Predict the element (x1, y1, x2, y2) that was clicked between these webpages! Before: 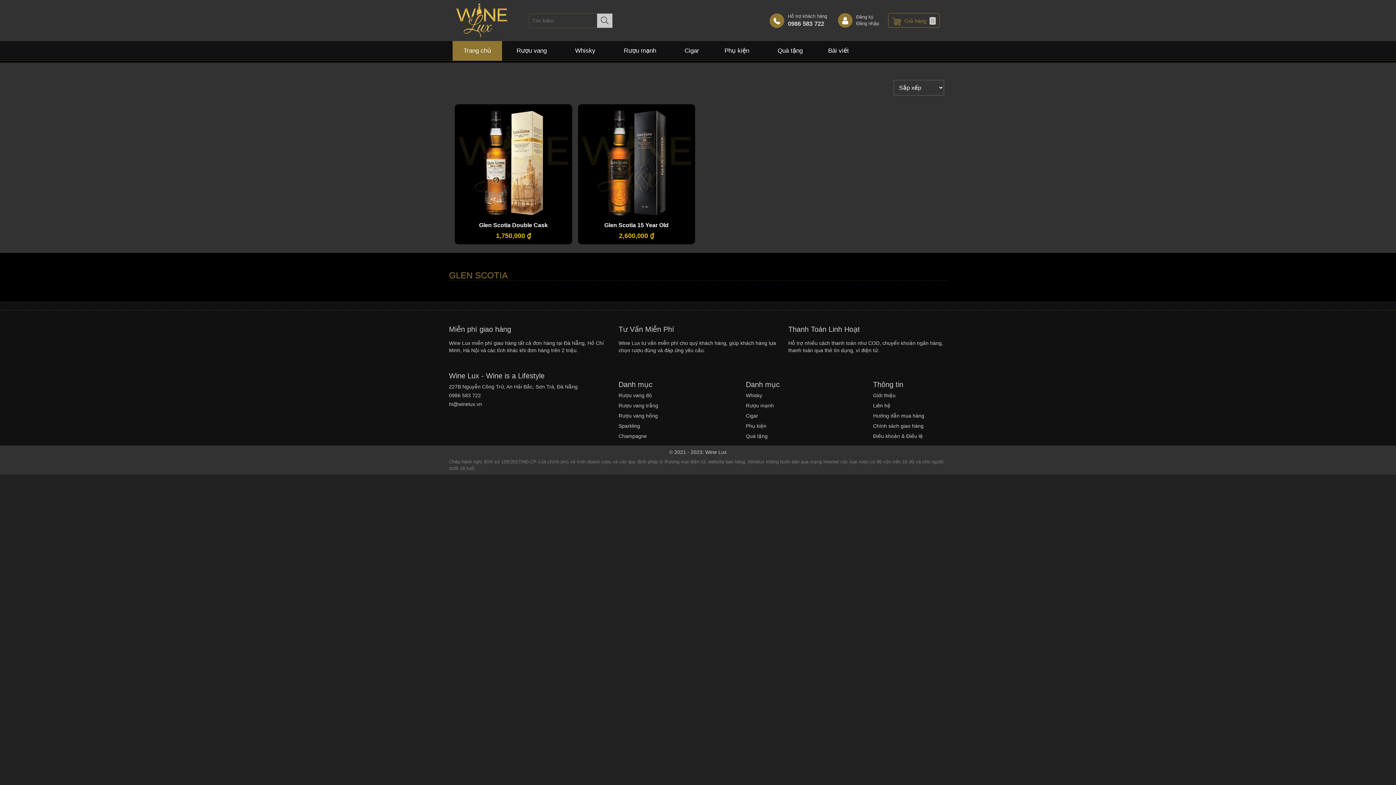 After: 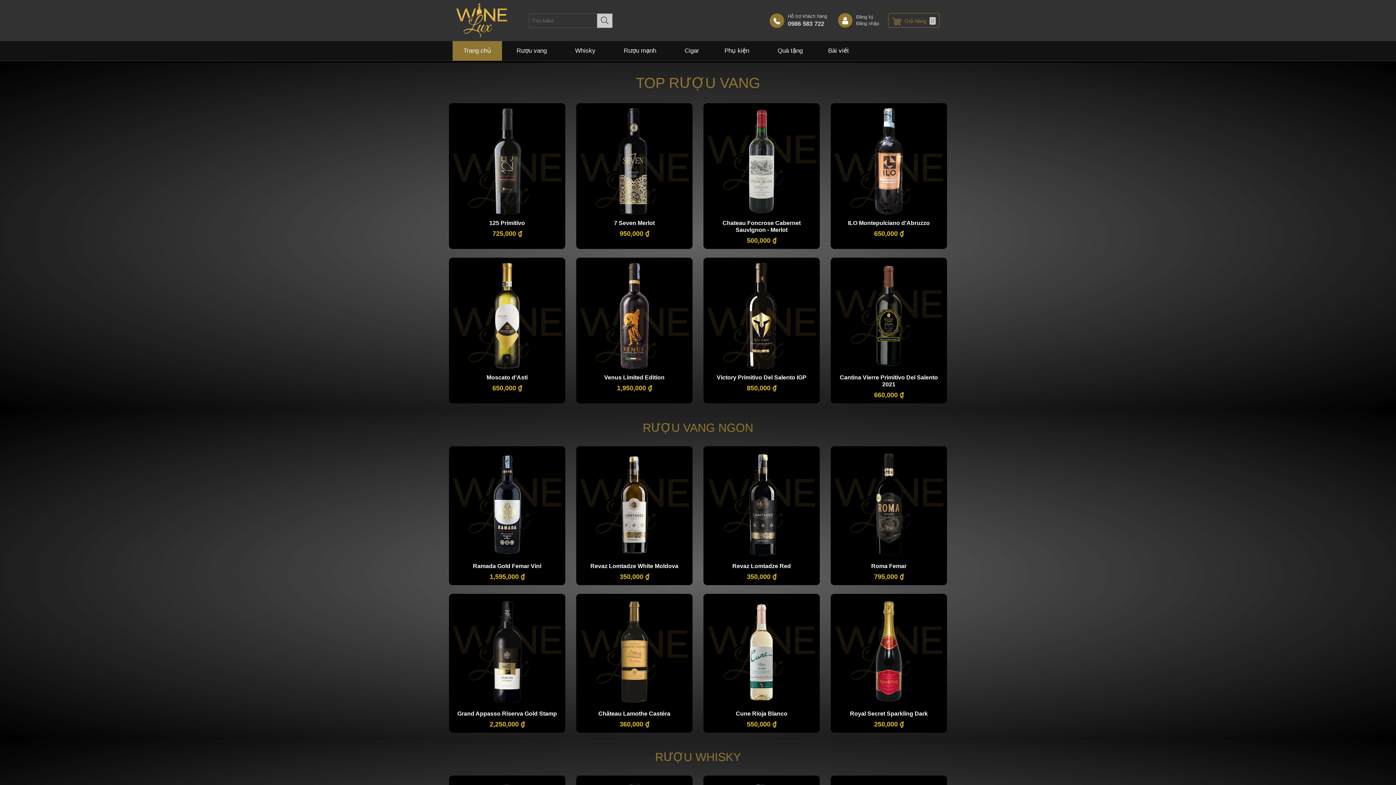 Action: bbox: (456, 17, 507, 23)